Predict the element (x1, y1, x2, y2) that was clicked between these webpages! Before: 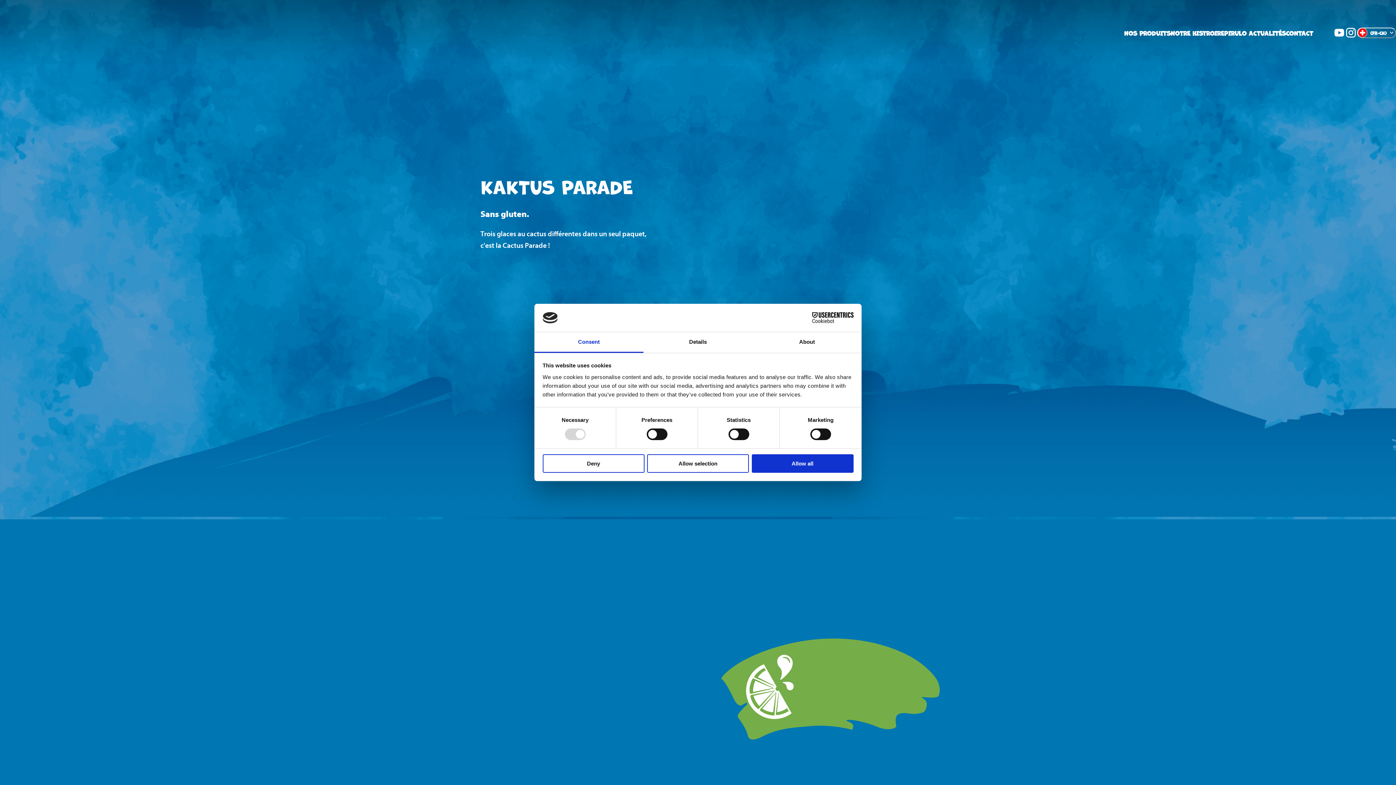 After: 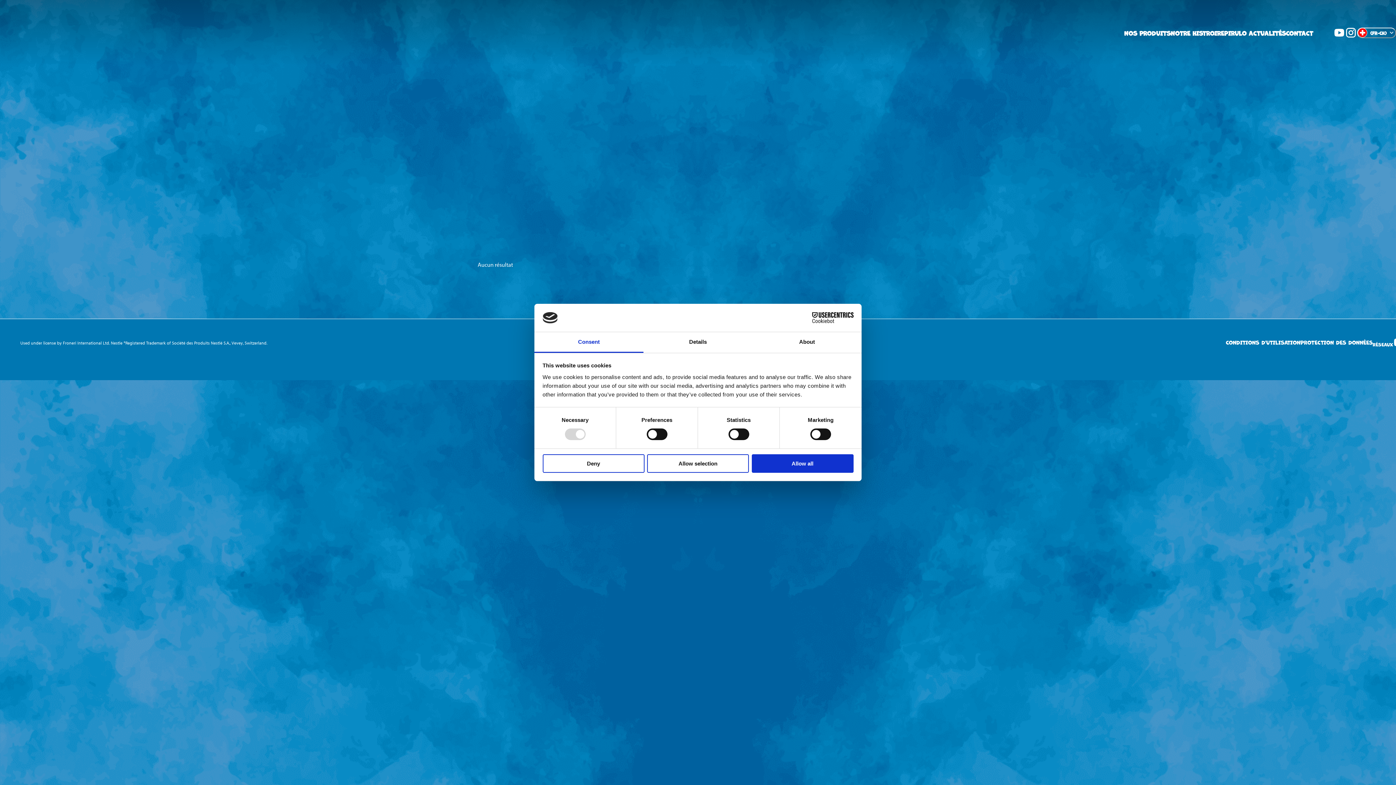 Action: label: PIRULO ACTUALITÉS bbox: (1224, 29, 1286, 36)